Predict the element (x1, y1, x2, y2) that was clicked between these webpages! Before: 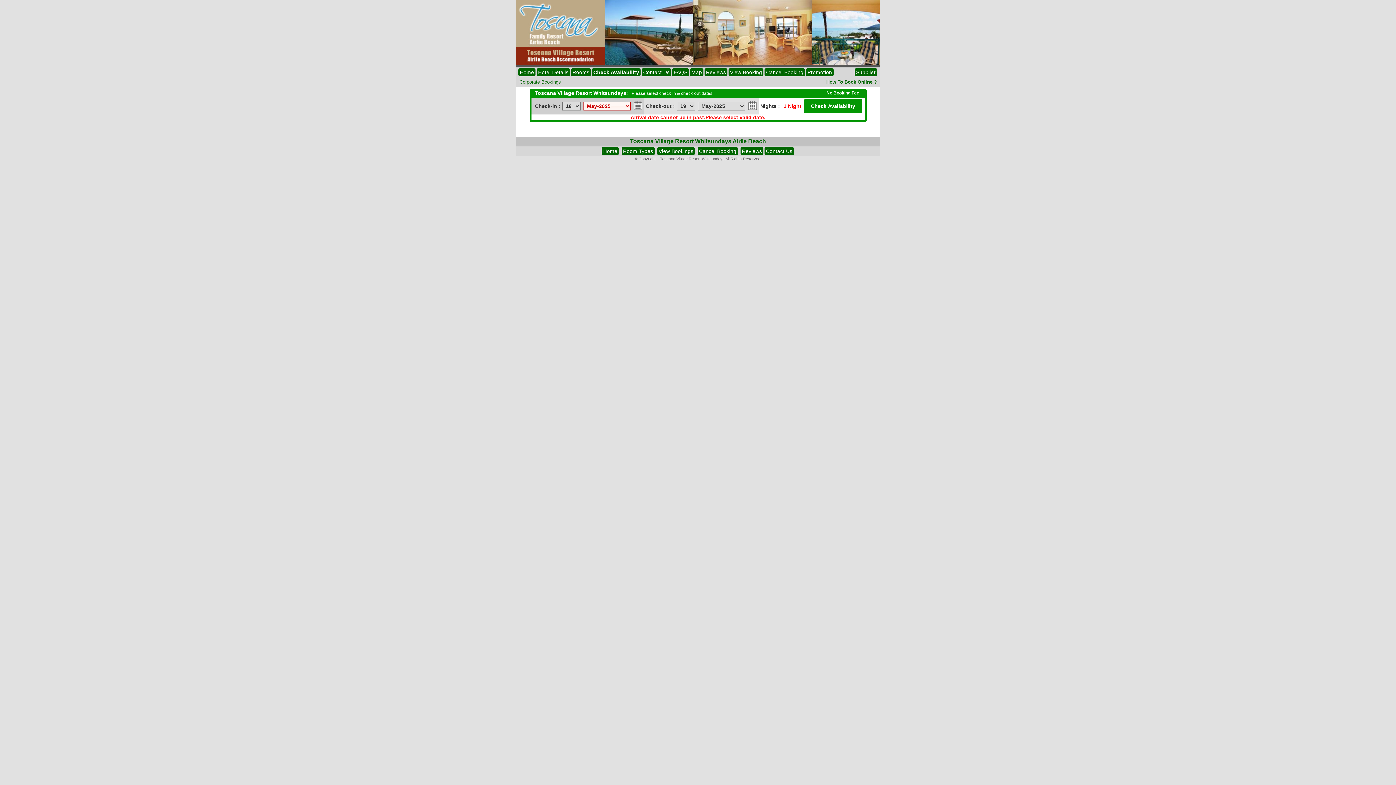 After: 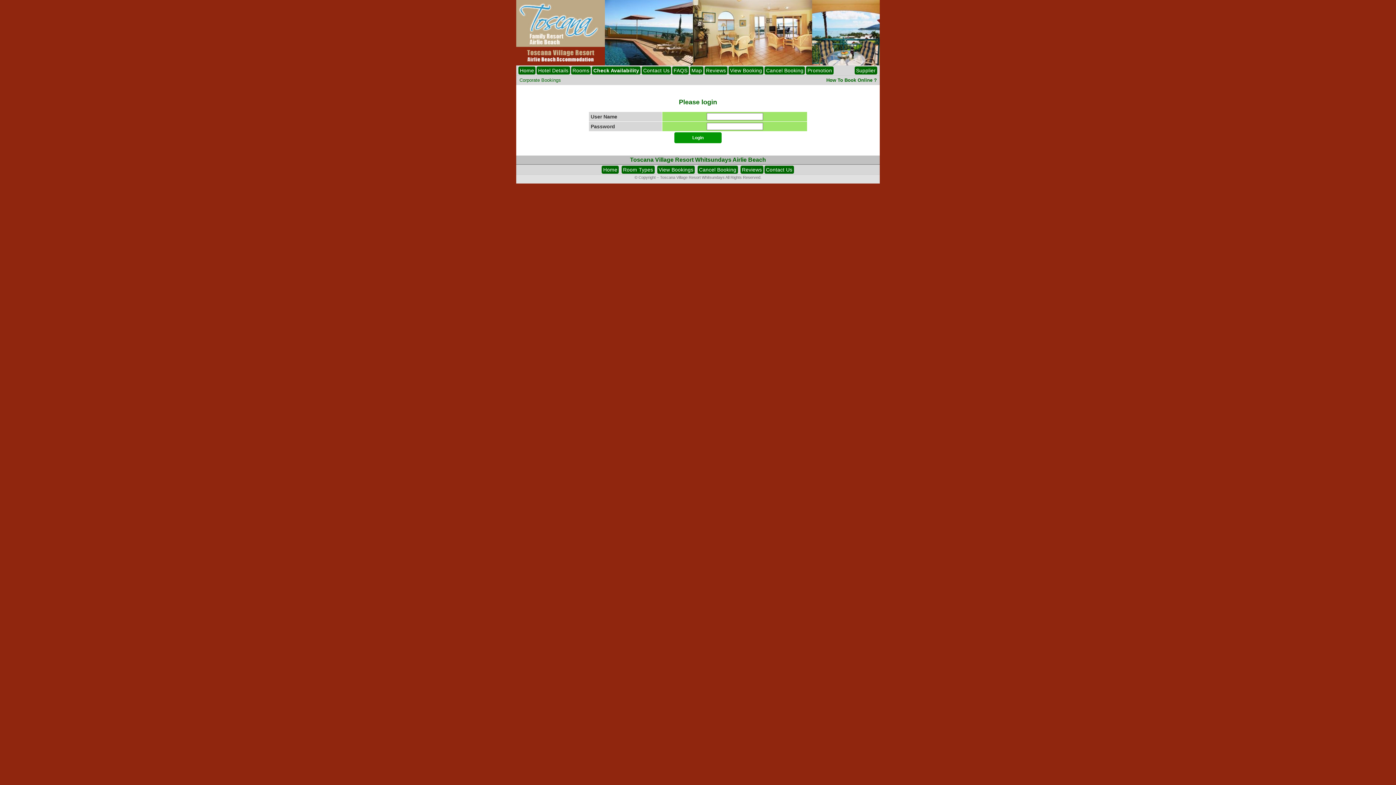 Action: label: Corporate Bookings bbox: (518, 78, 562, 86)